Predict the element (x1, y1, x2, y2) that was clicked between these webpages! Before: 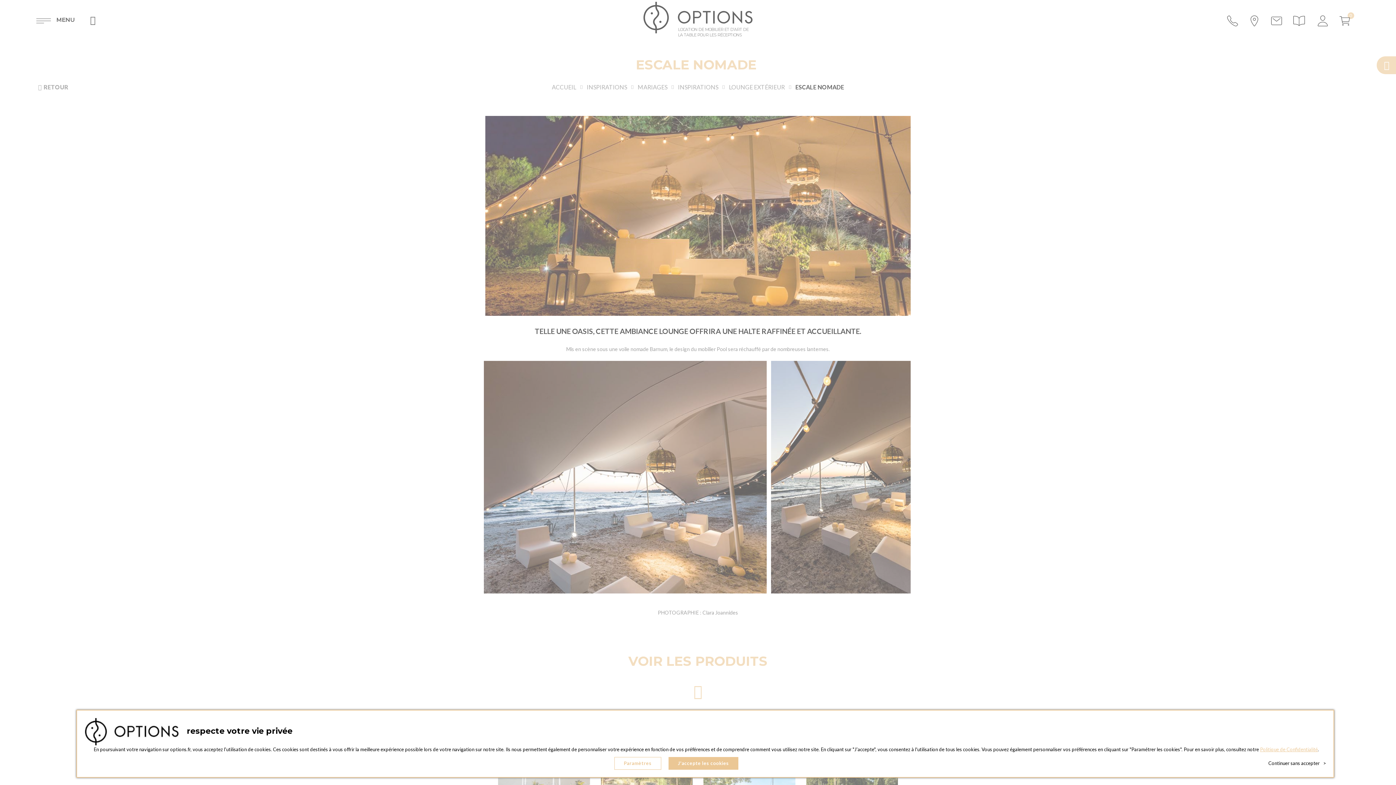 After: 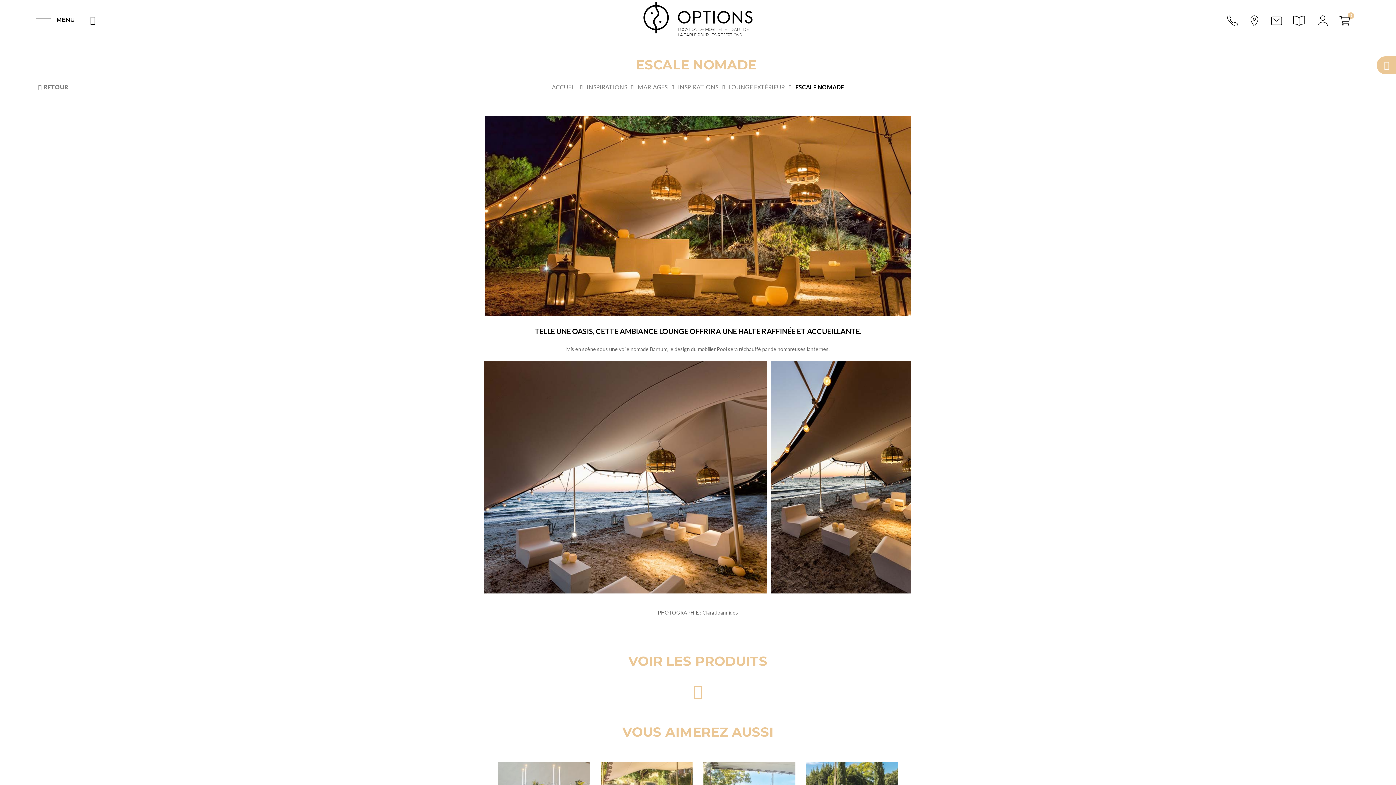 Action: bbox: (668, 757, 738, 770) label: J'accepte les cookies